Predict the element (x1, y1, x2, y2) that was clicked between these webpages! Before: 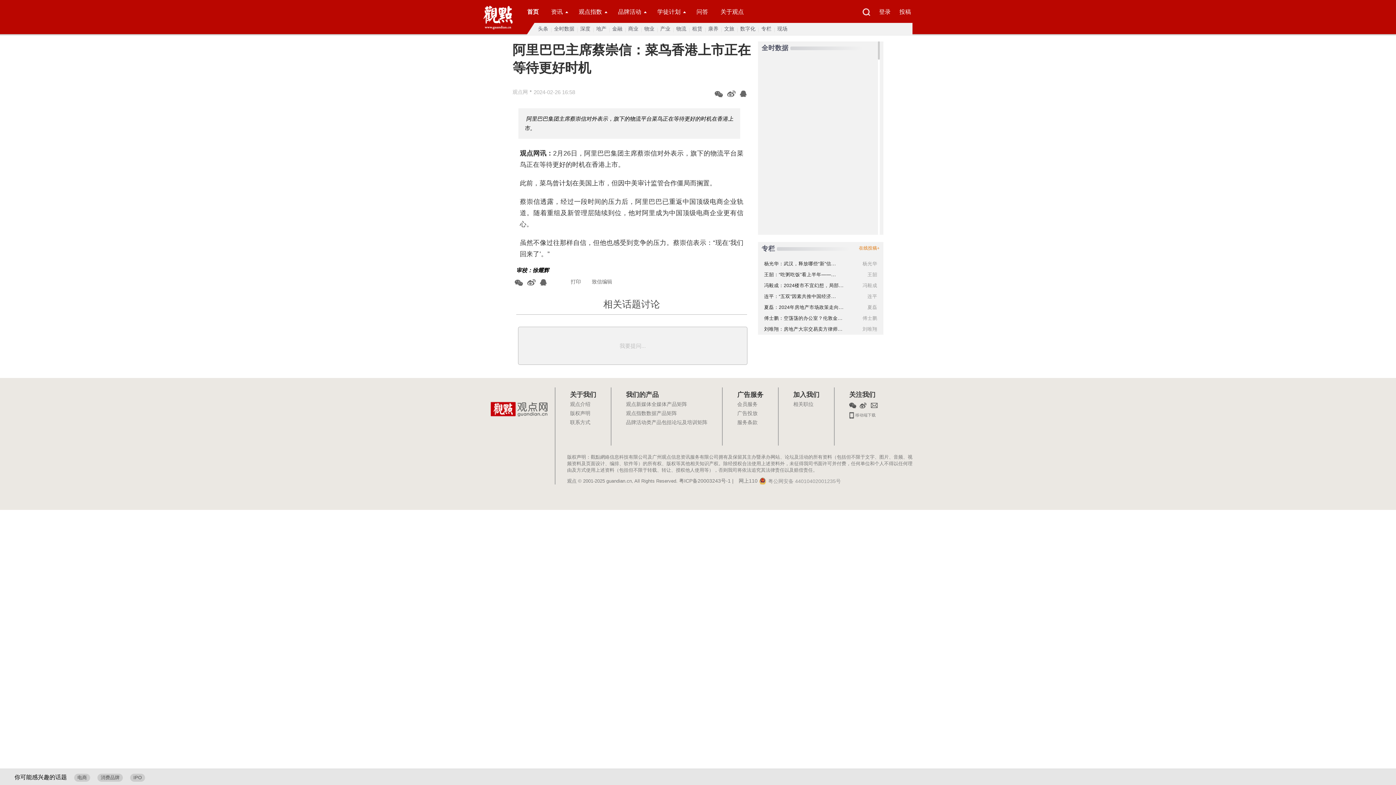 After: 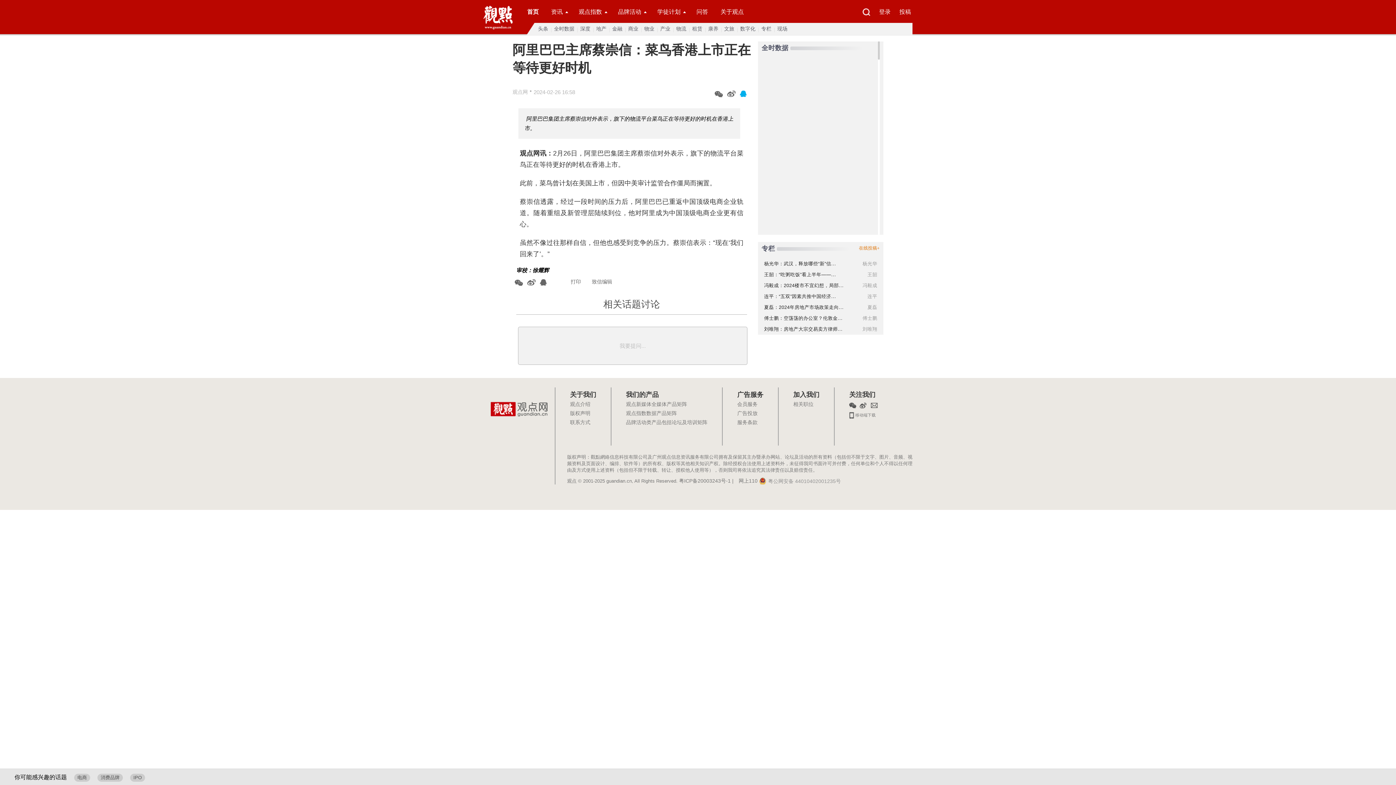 Action: bbox: (740, 92, 749, 96)